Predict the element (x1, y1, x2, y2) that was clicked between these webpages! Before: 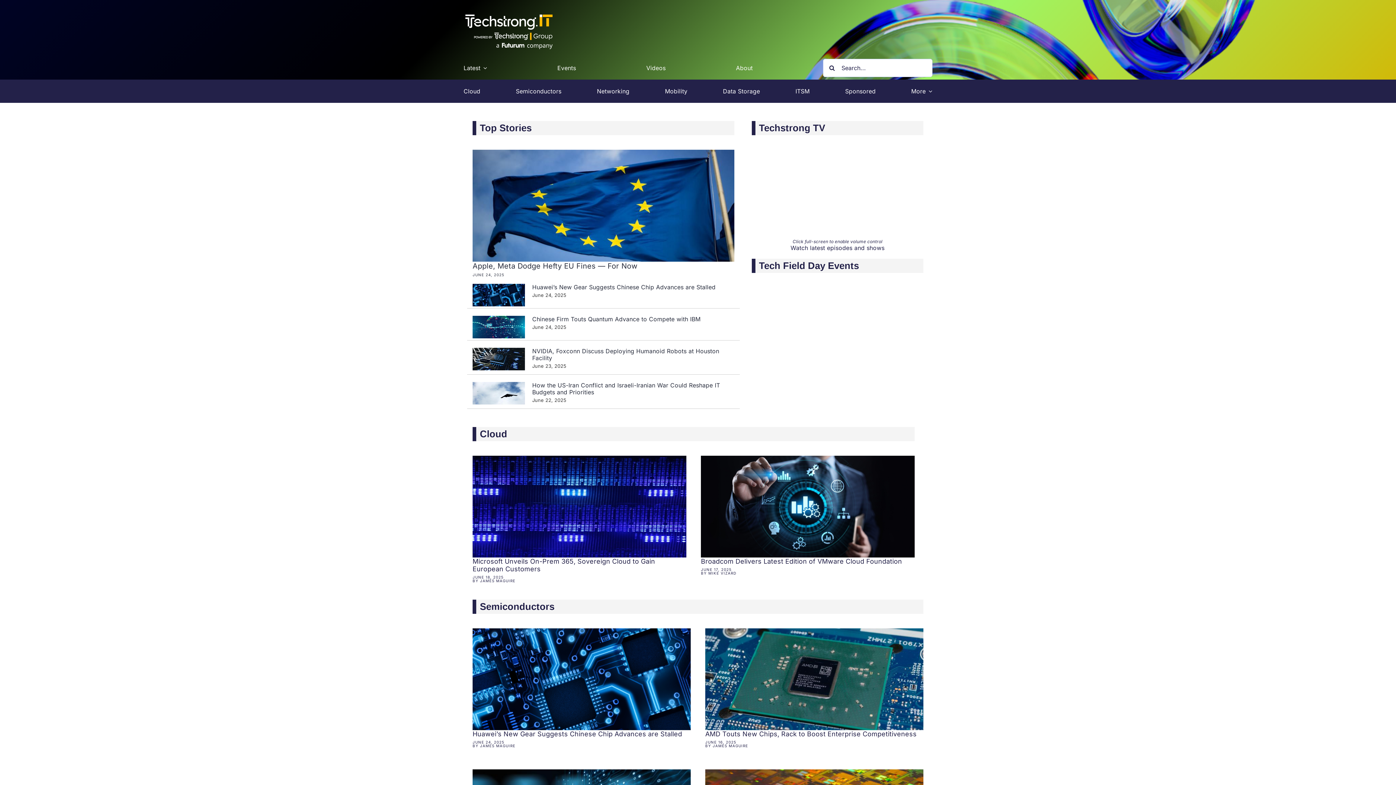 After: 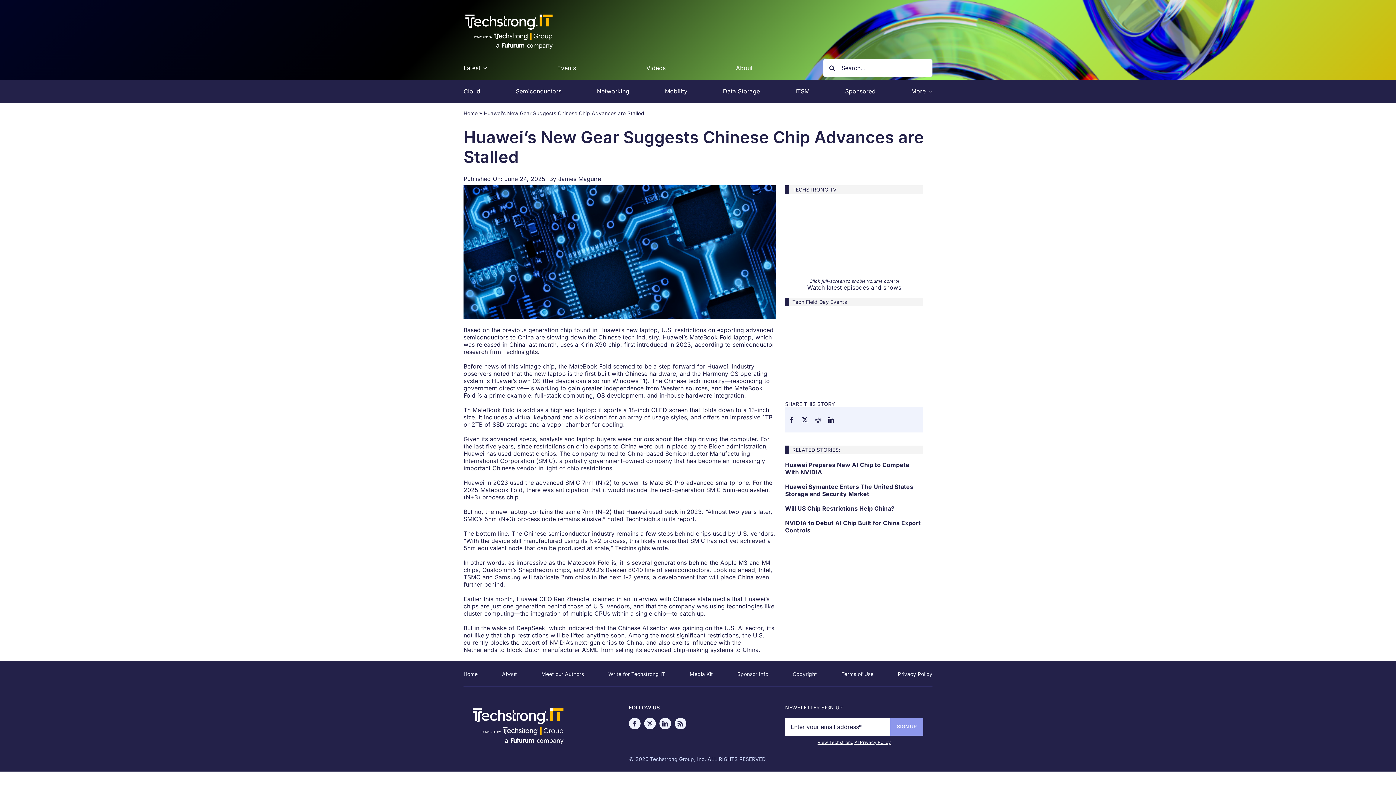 Action: bbox: (472, 284, 525, 306) label: Huawei’s New Gear Suggests Chinese Chip Advances are Stalled